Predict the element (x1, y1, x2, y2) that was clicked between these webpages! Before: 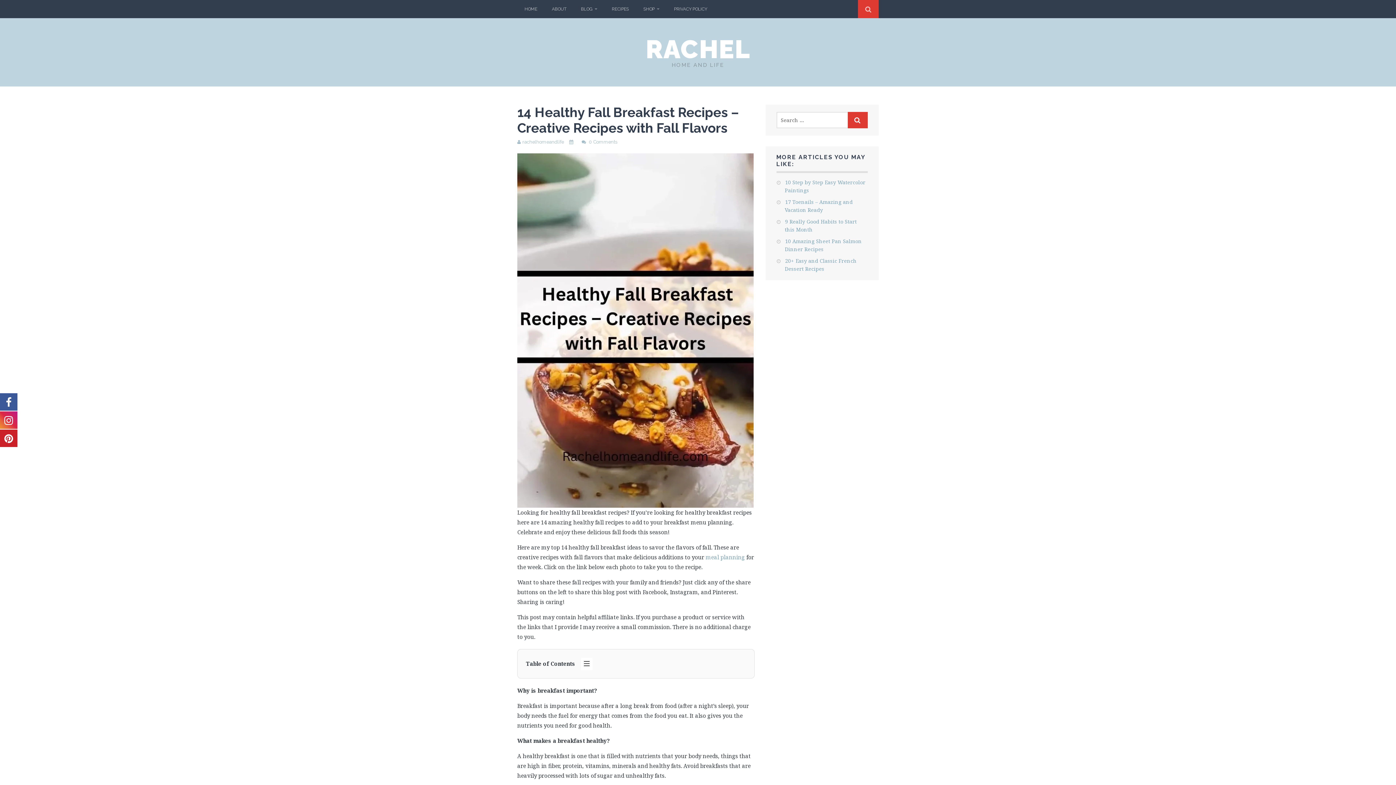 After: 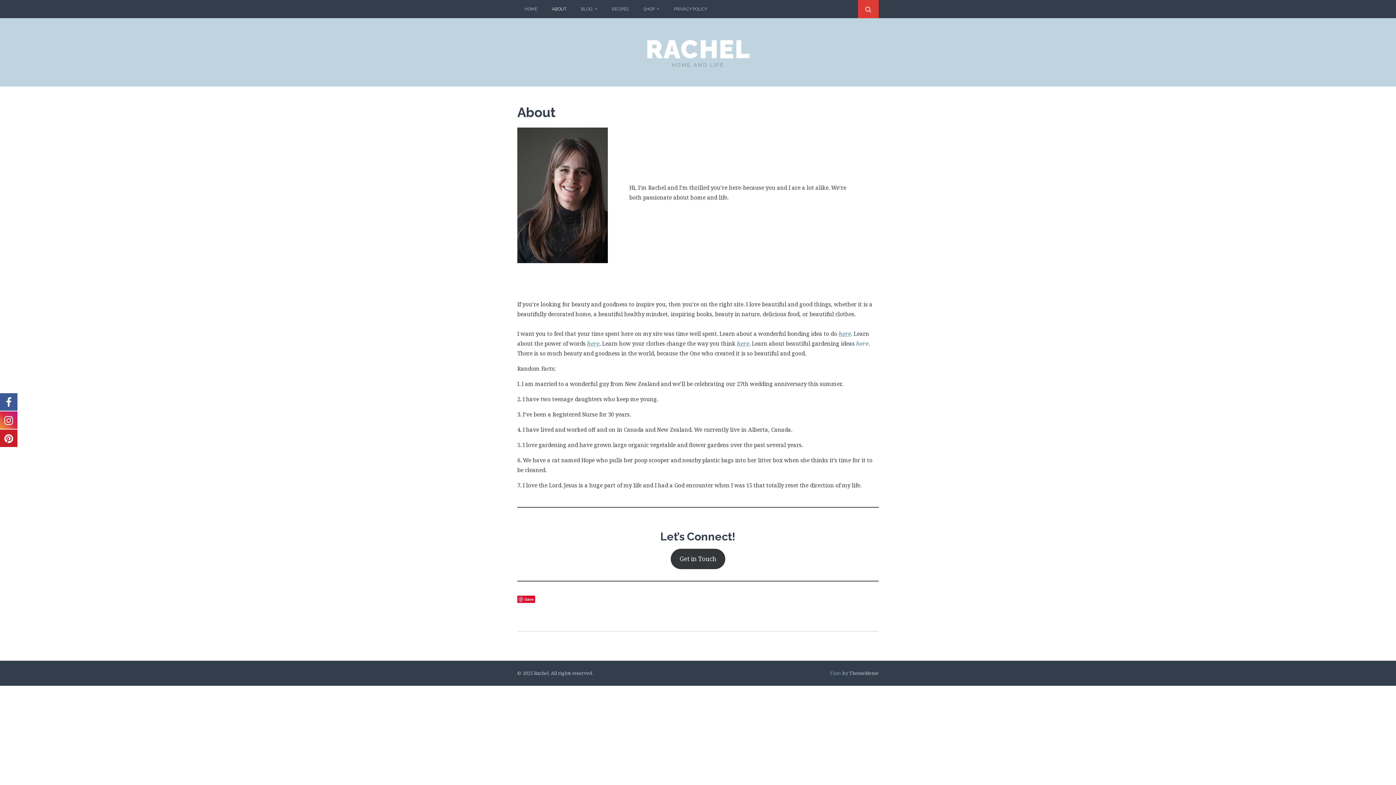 Action: label: ABOUT bbox: (544, 0, 573, 18)